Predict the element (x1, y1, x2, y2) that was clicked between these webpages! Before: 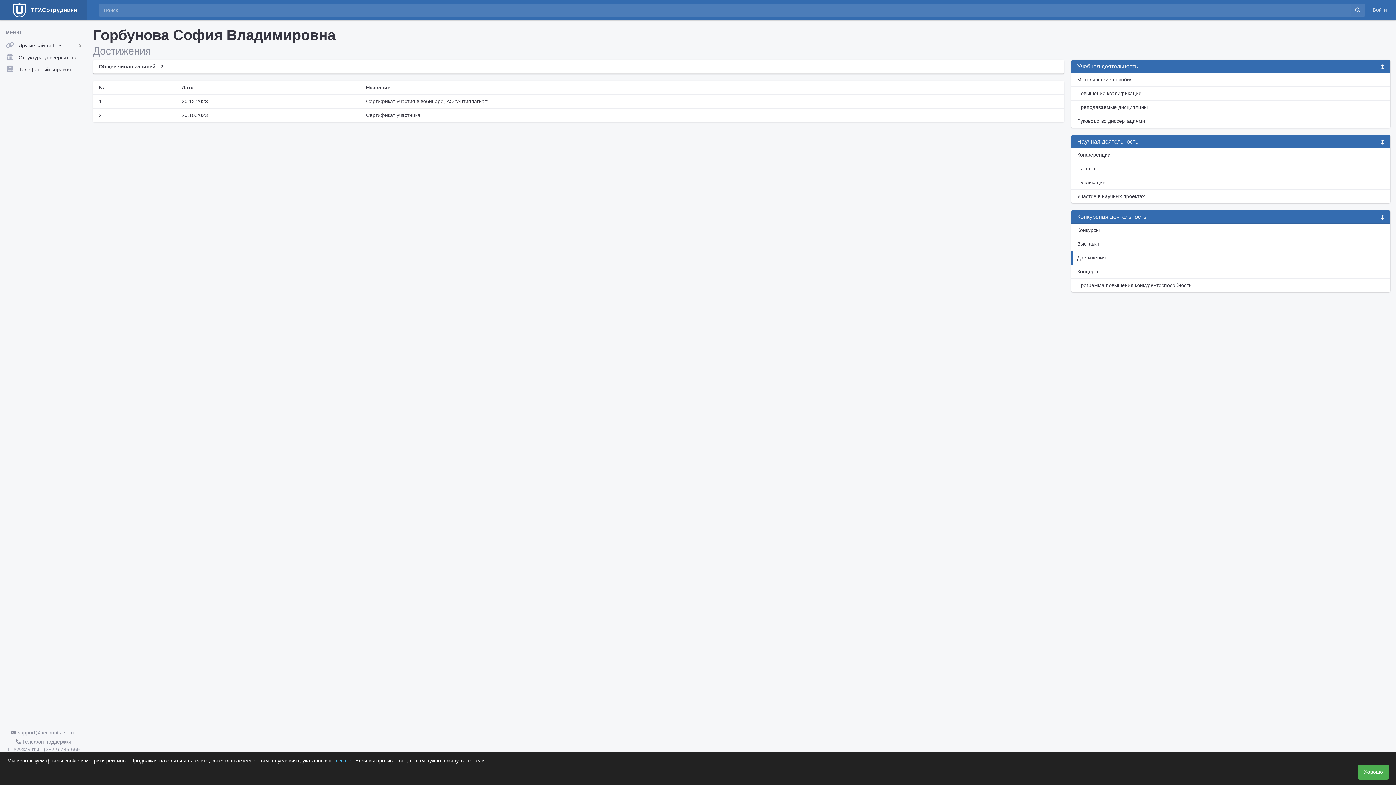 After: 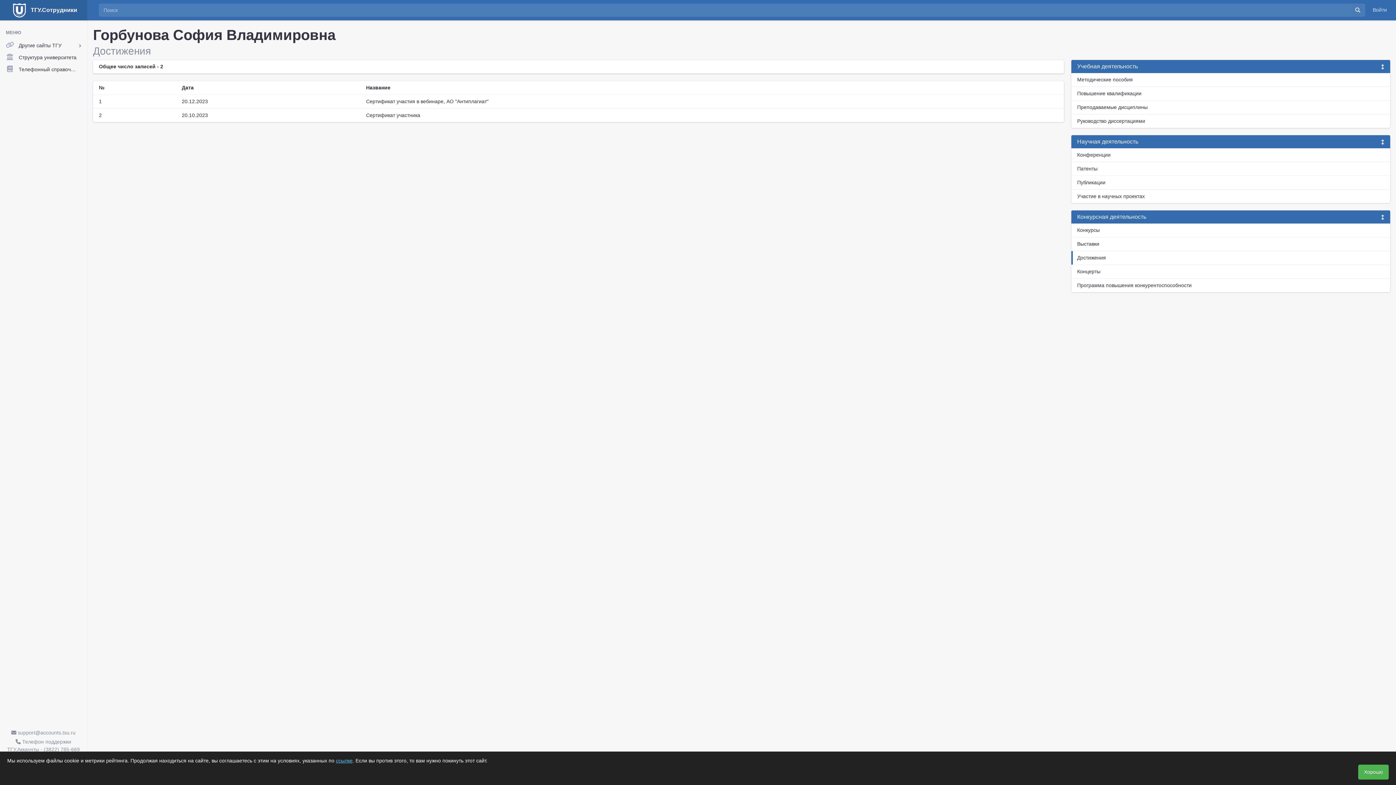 Action: label: ссылке bbox: (336, 758, 352, 764)